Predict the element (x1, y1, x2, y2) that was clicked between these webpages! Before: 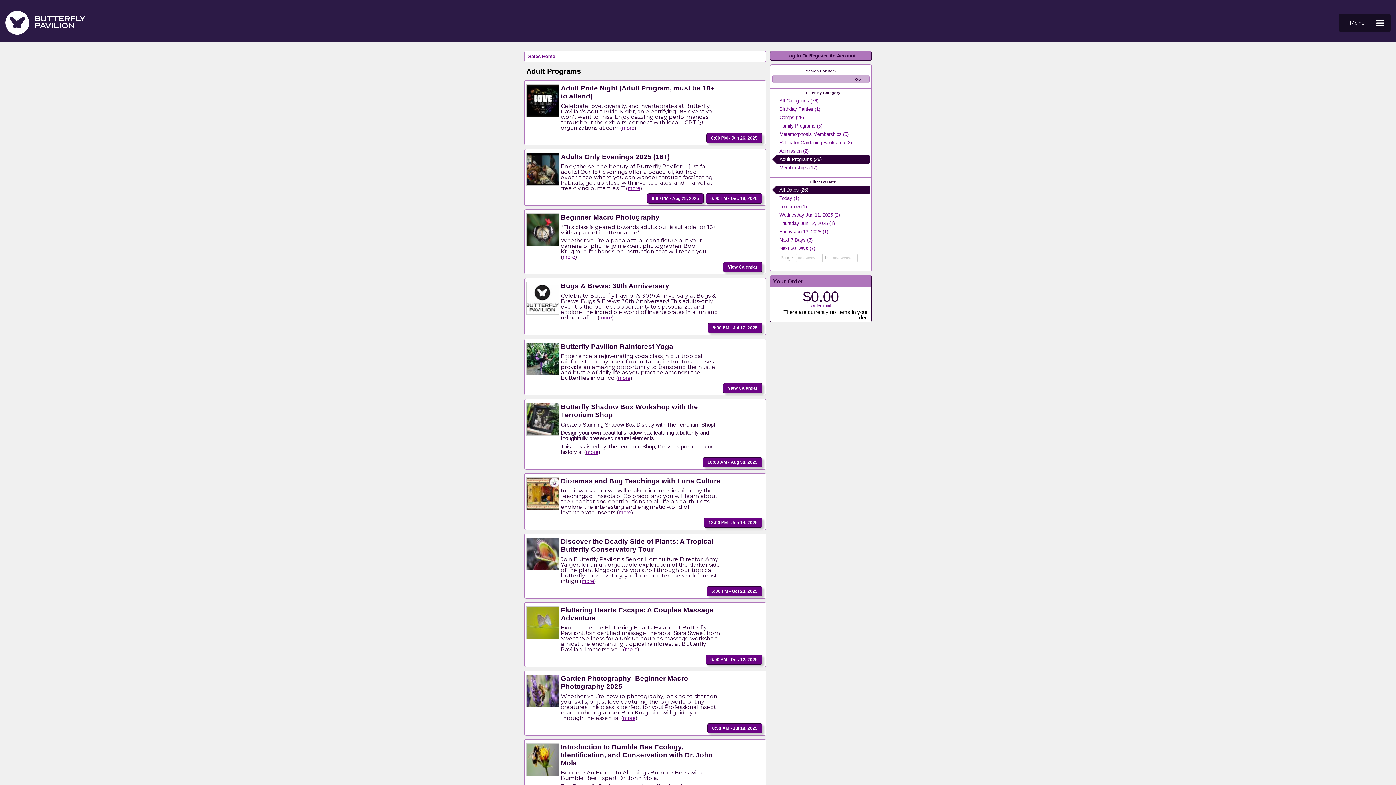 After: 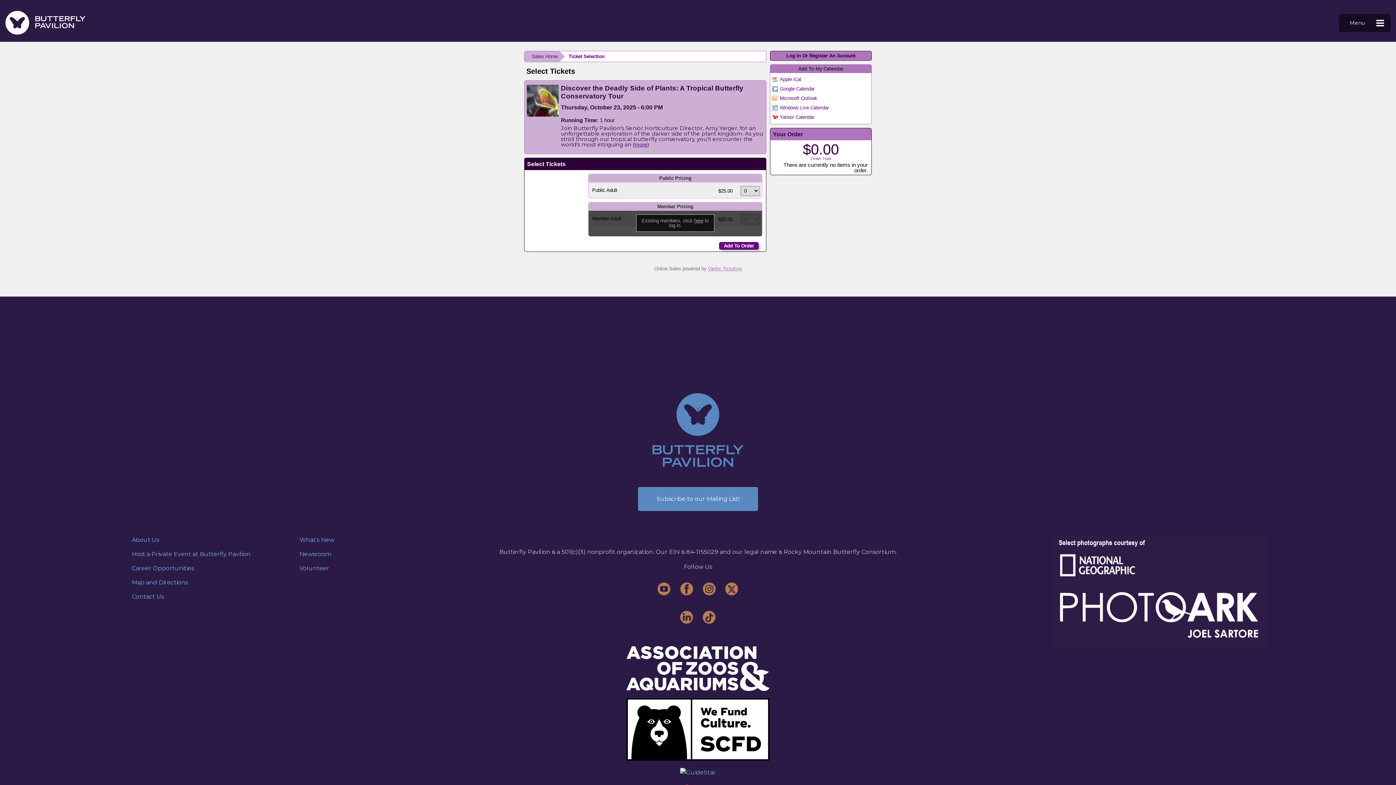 Action: bbox: (706, 586, 762, 596) label: 6:00 PM - Oct 23, 2025